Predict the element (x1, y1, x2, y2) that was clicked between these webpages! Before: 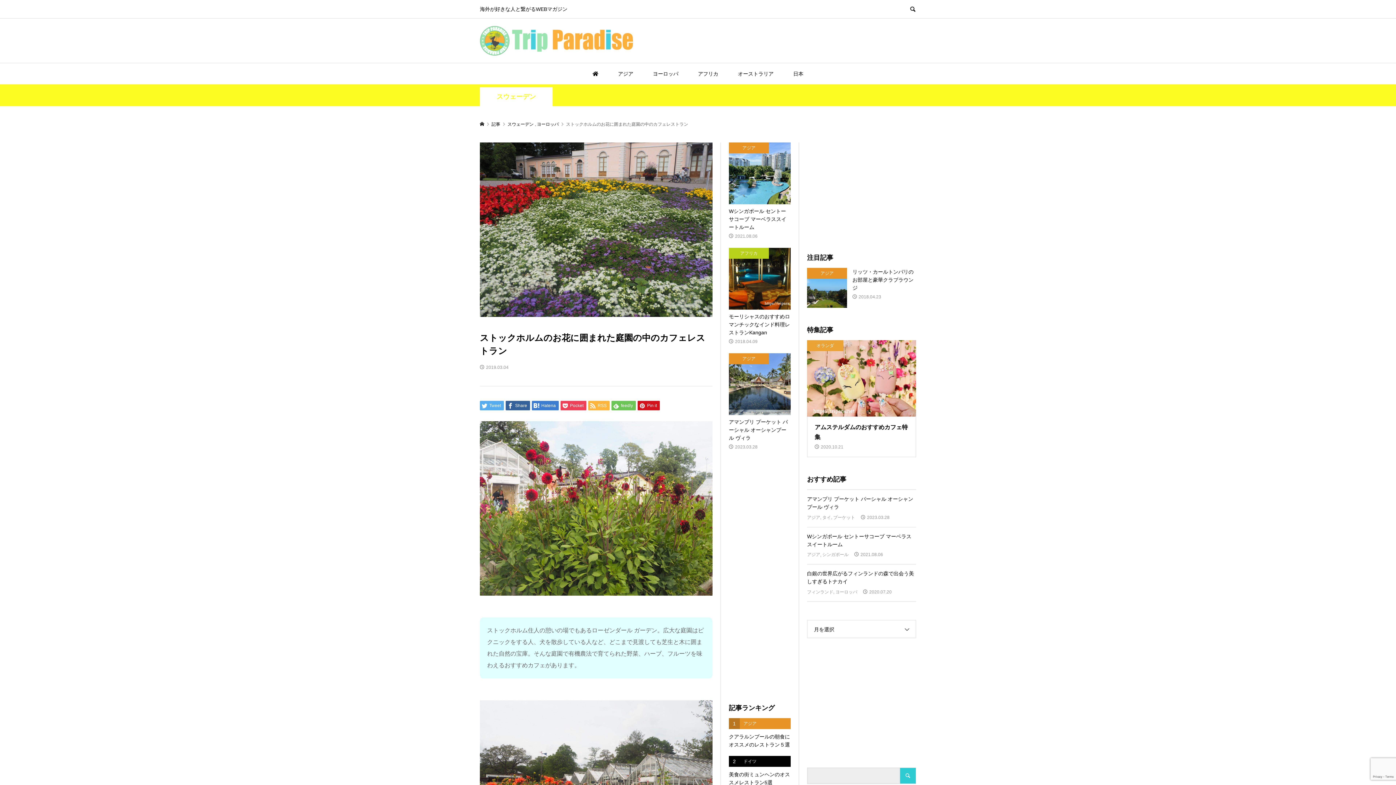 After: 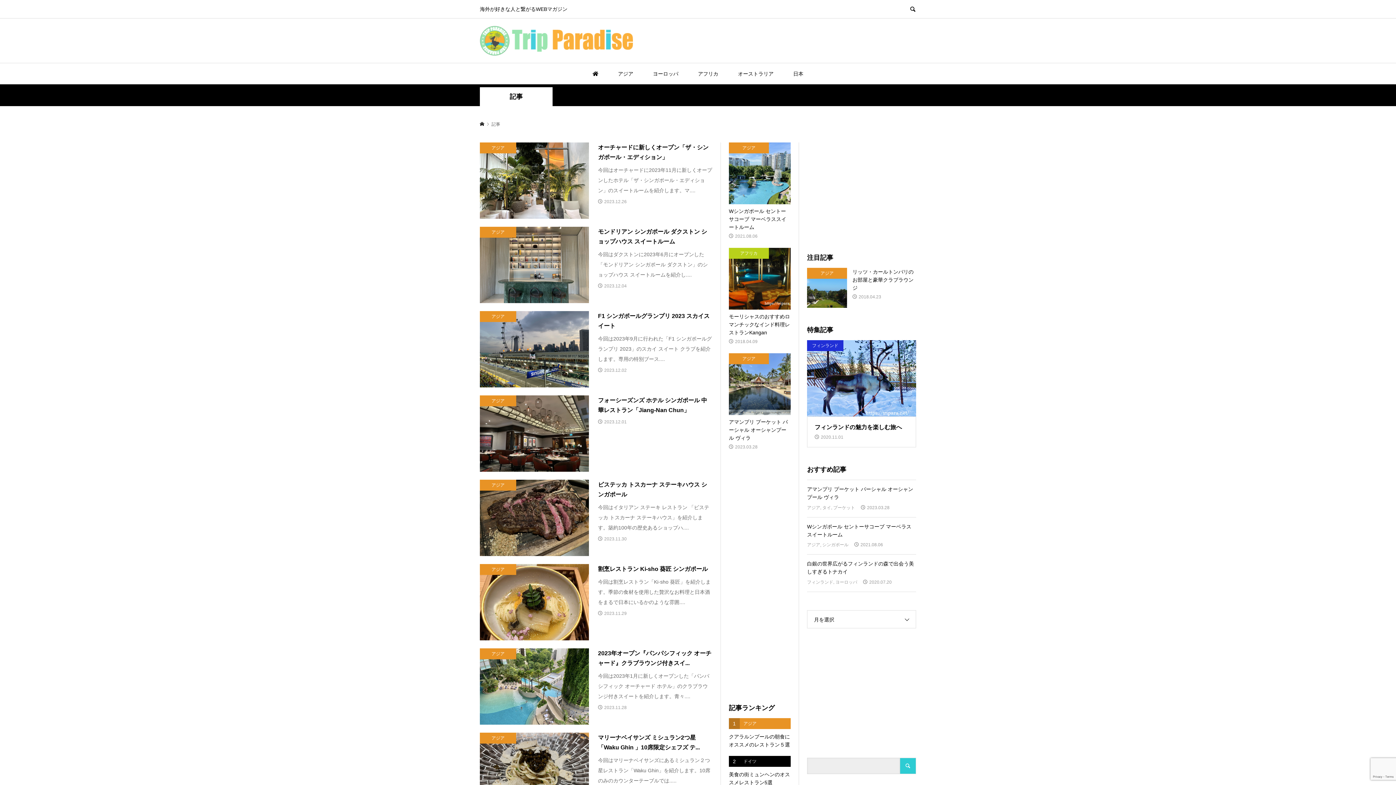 Action: bbox: (491, 121, 501, 126) label: 記事 